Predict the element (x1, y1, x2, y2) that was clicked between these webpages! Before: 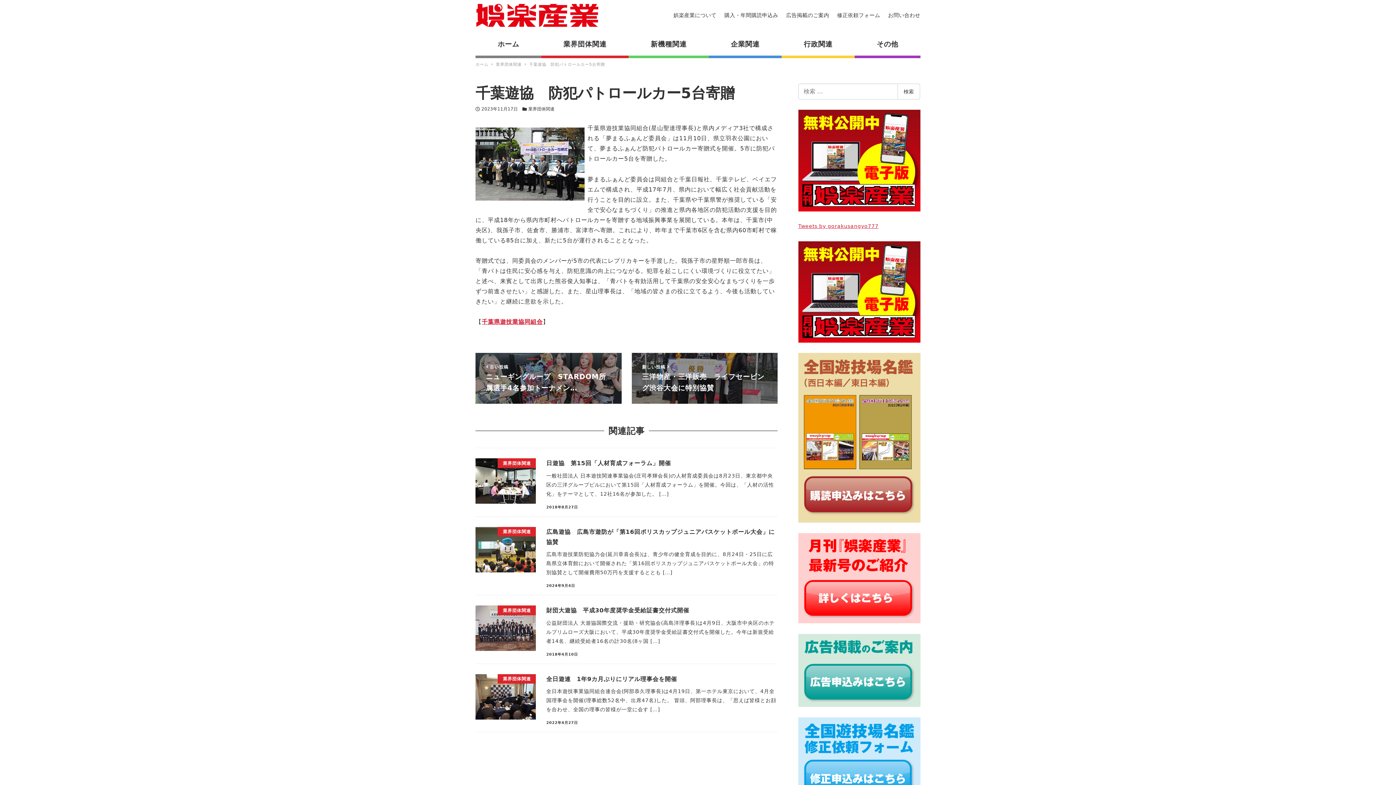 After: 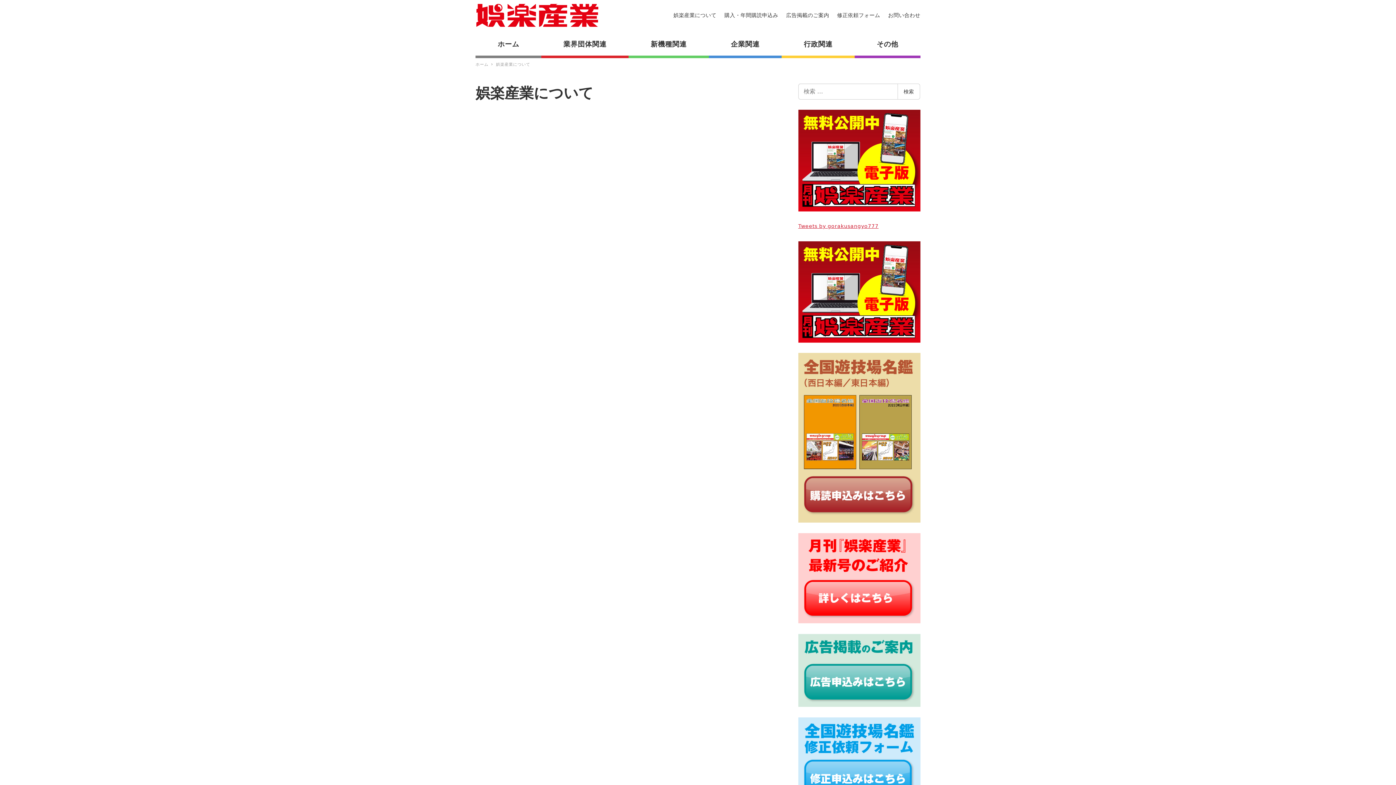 Action: label: 娯楽産業について bbox: (673, 12, 716, 18)